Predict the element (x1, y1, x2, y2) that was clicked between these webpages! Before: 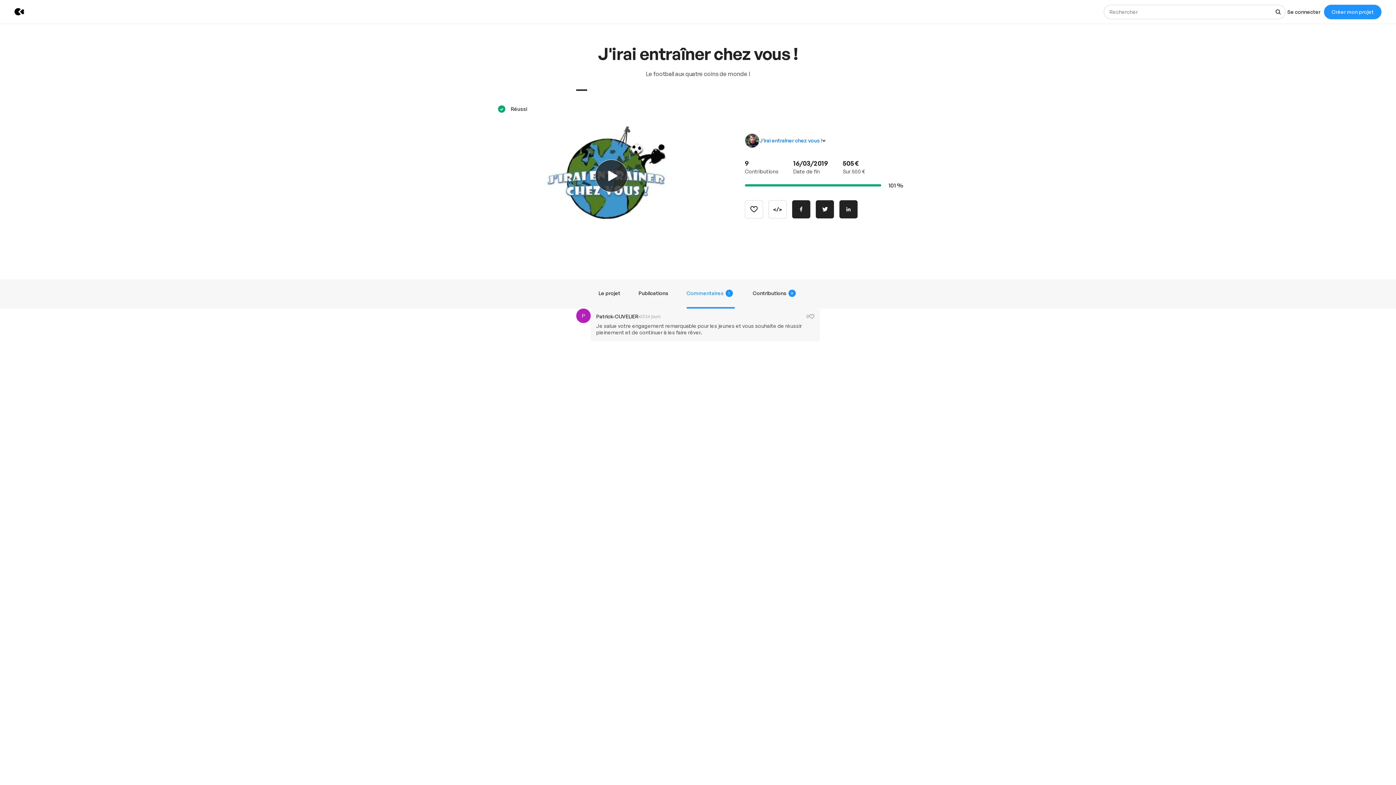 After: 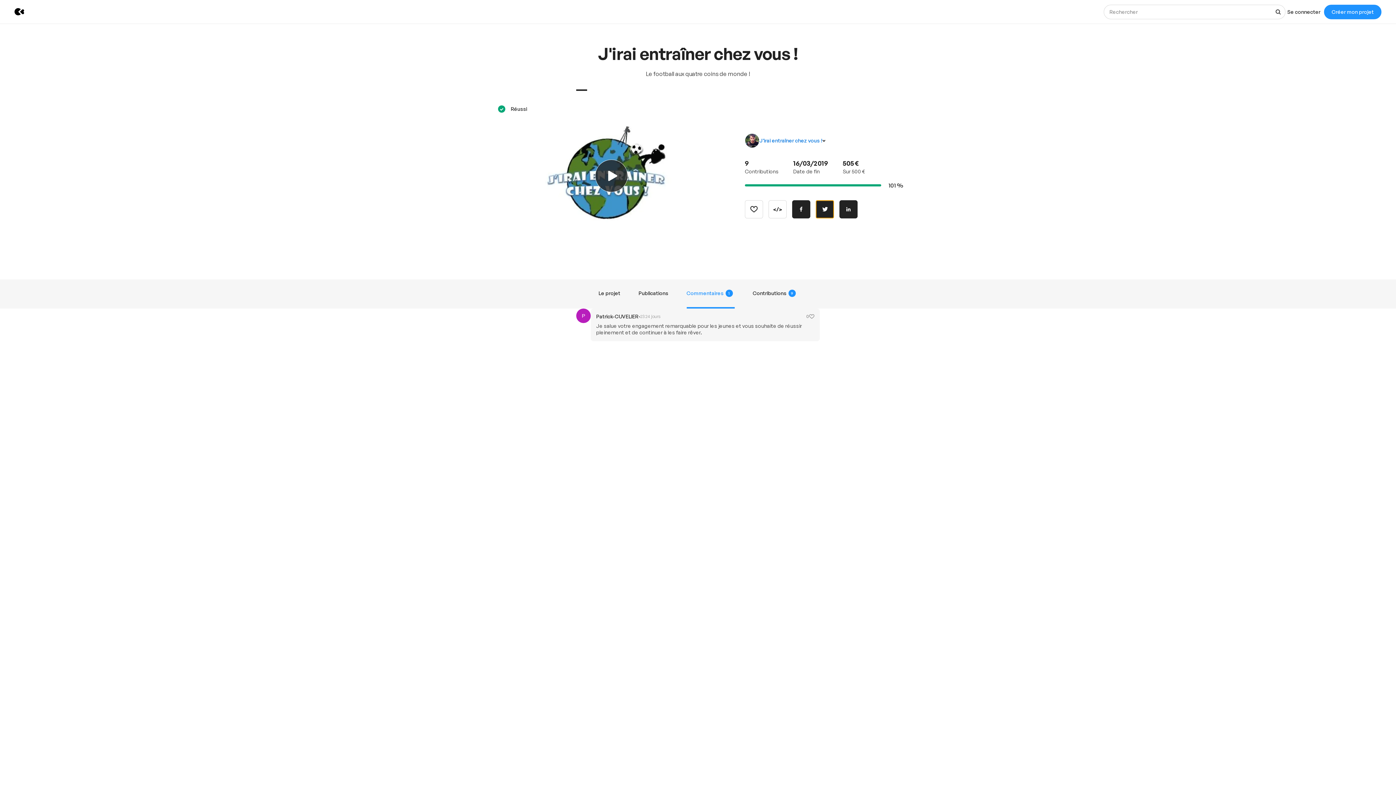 Action: bbox: (816, 200, 834, 218) label: Partager sur Twitter